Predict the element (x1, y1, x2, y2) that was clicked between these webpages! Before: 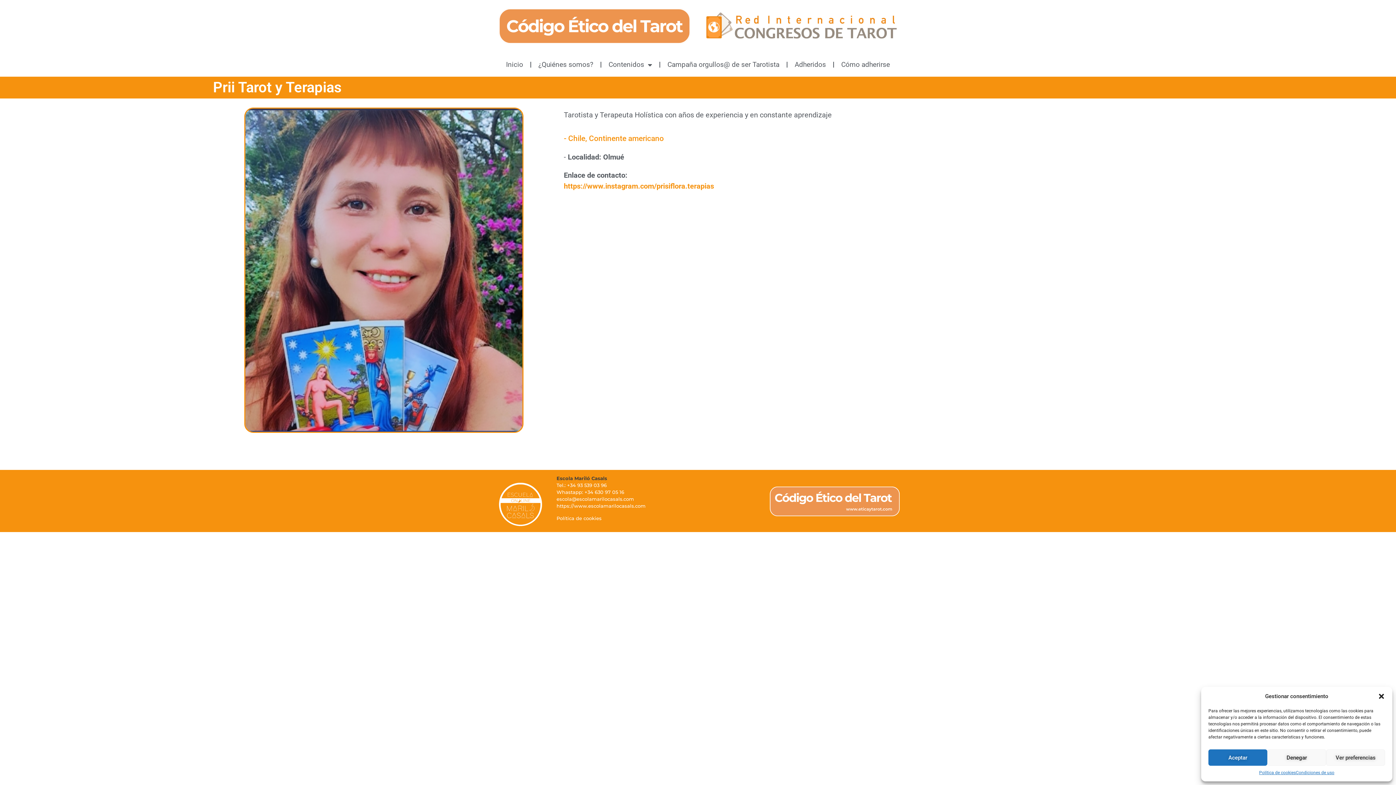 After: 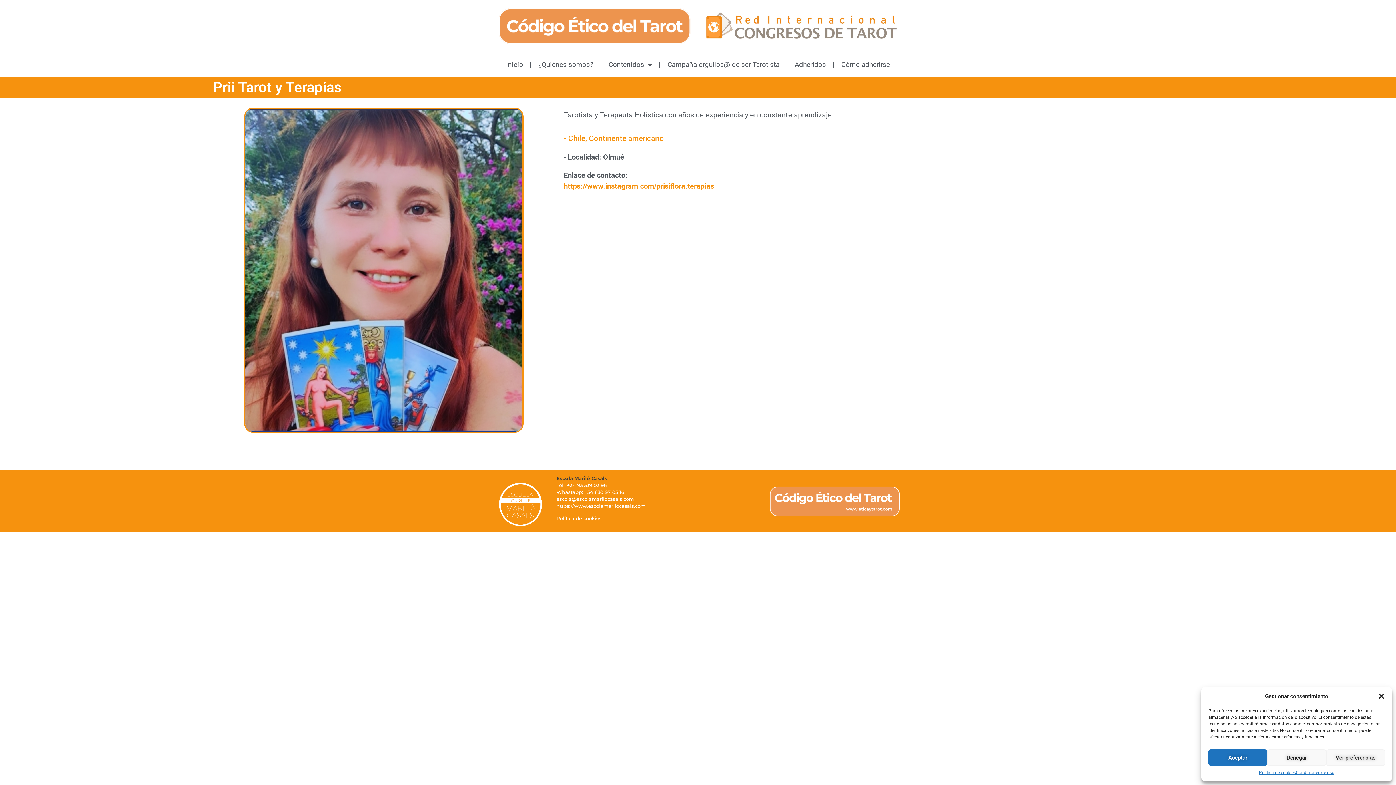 Action: bbox: (701, 7, 901, 45)